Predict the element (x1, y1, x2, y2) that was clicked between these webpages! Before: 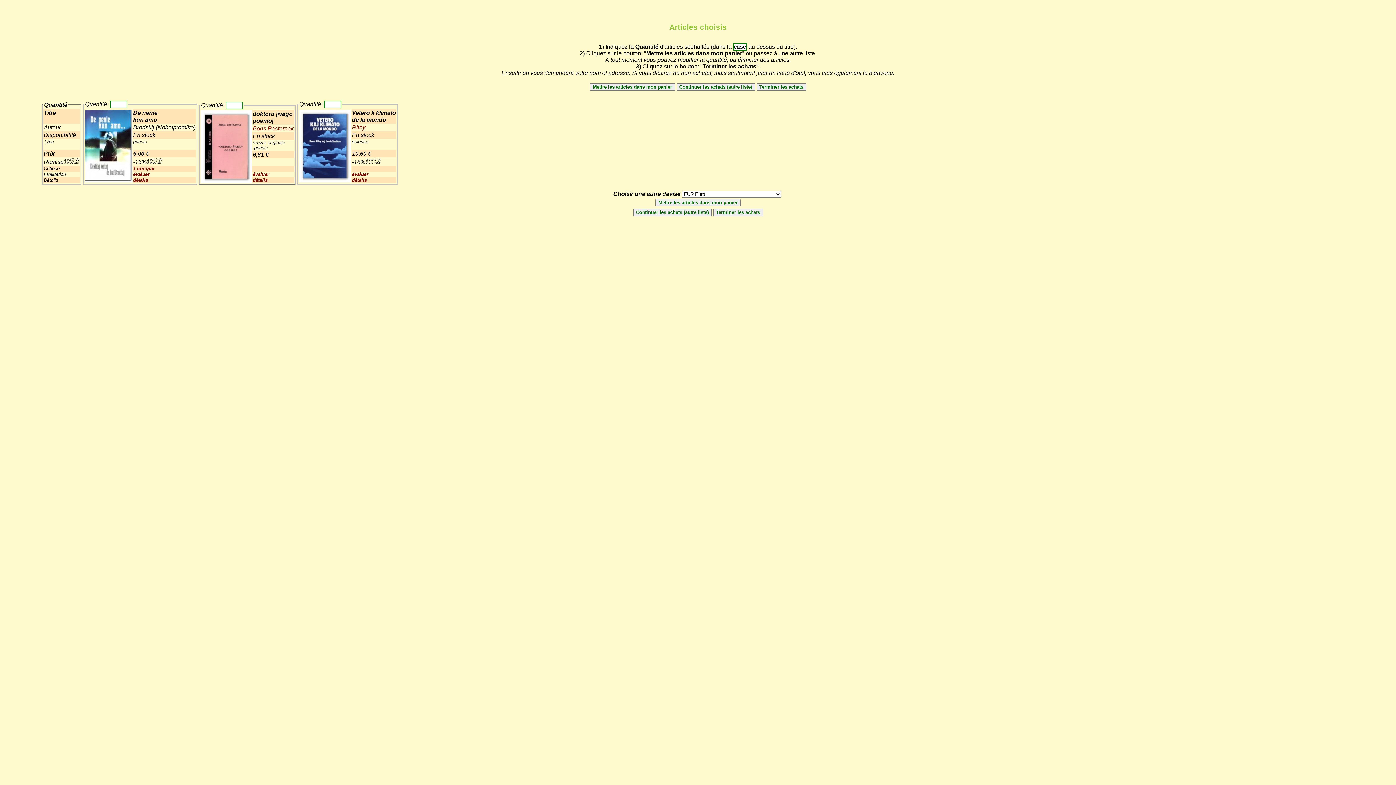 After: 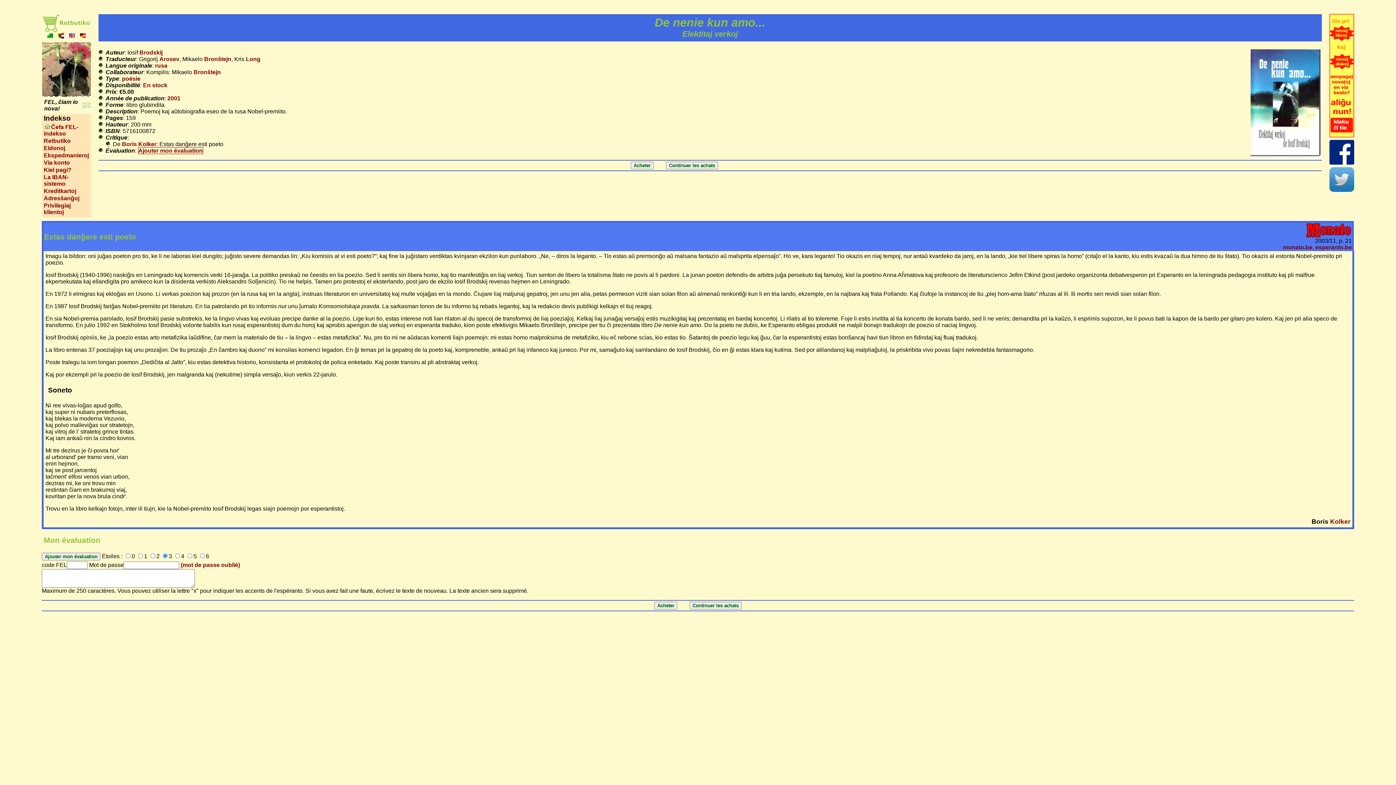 Action: bbox: (84, 177, 132, 183)